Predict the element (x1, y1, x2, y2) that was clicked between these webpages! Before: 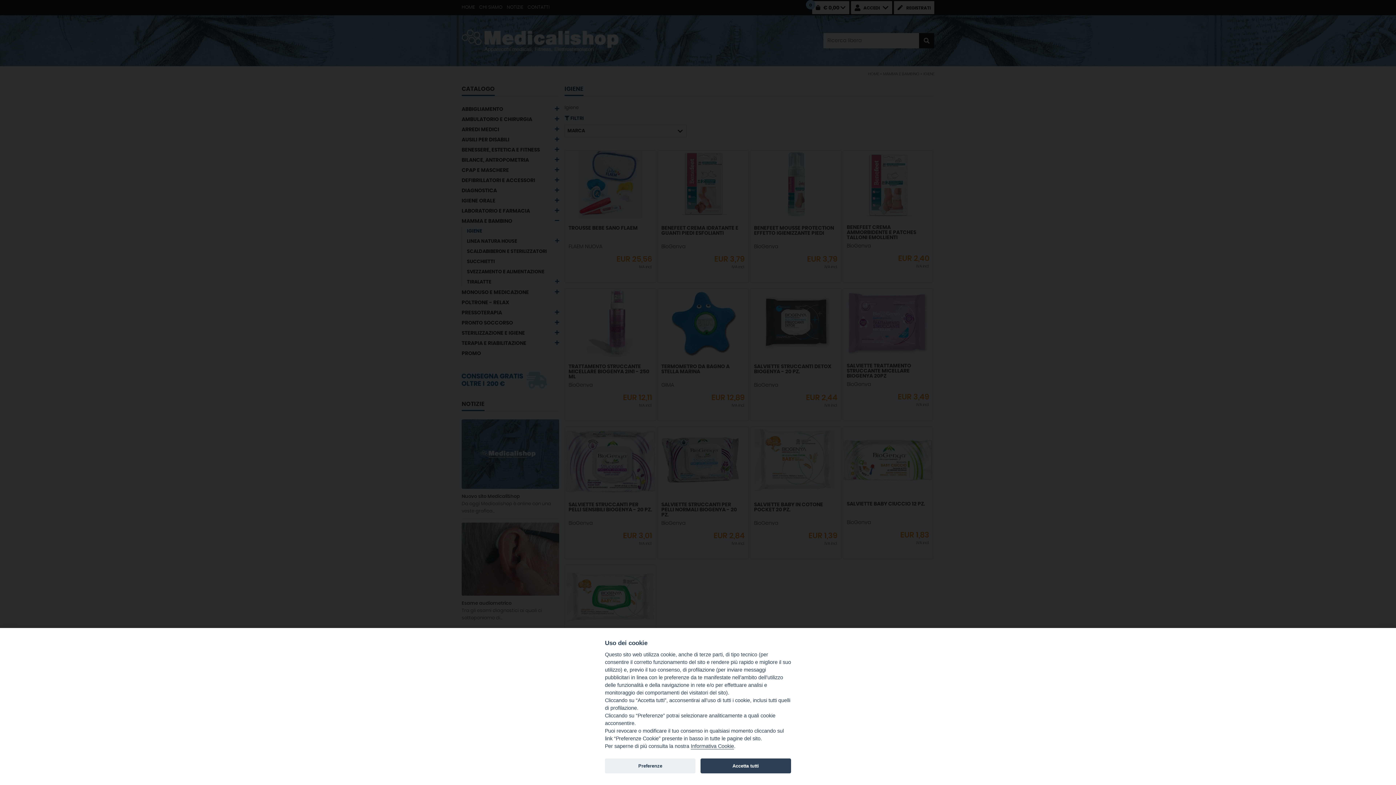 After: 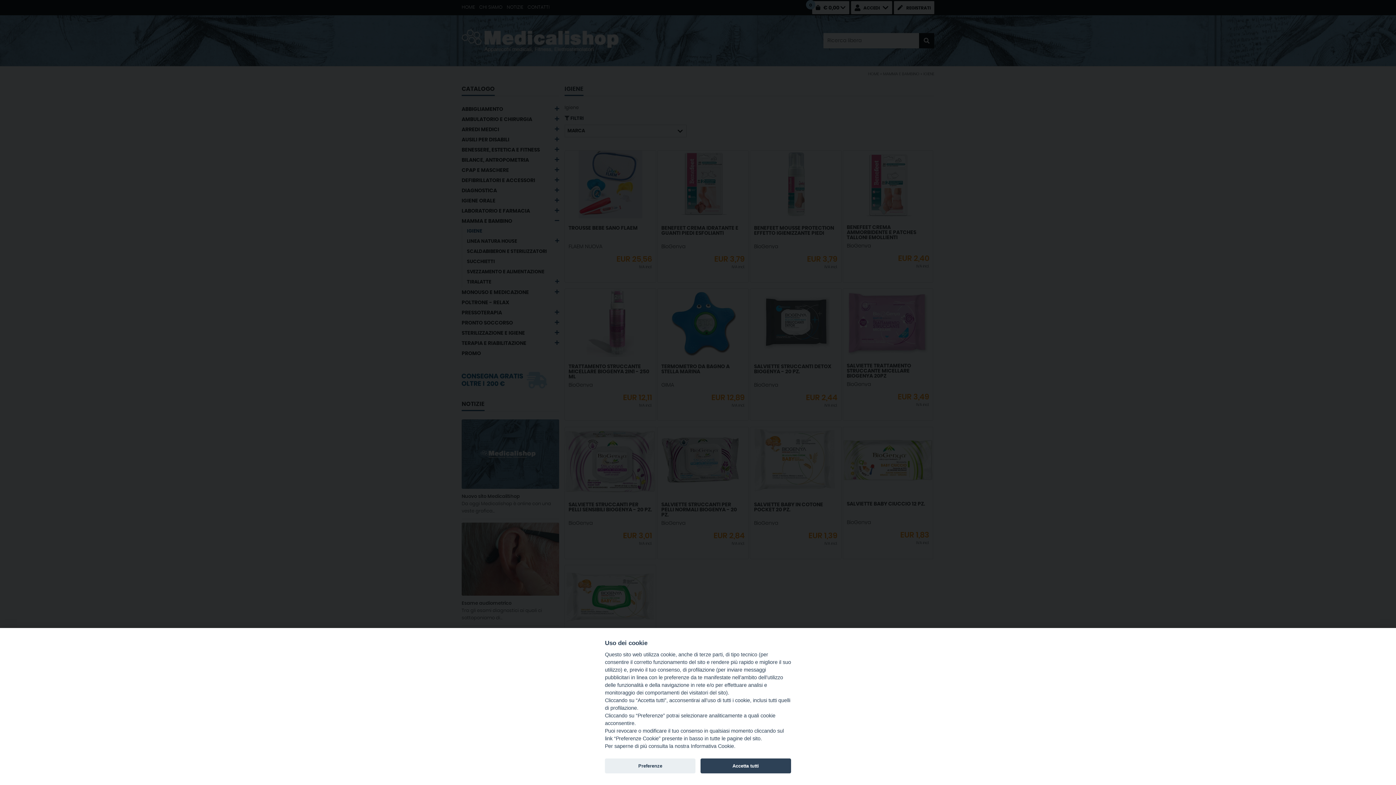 Action: bbox: (690, 743, 734, 749) label: Informativa Cookie